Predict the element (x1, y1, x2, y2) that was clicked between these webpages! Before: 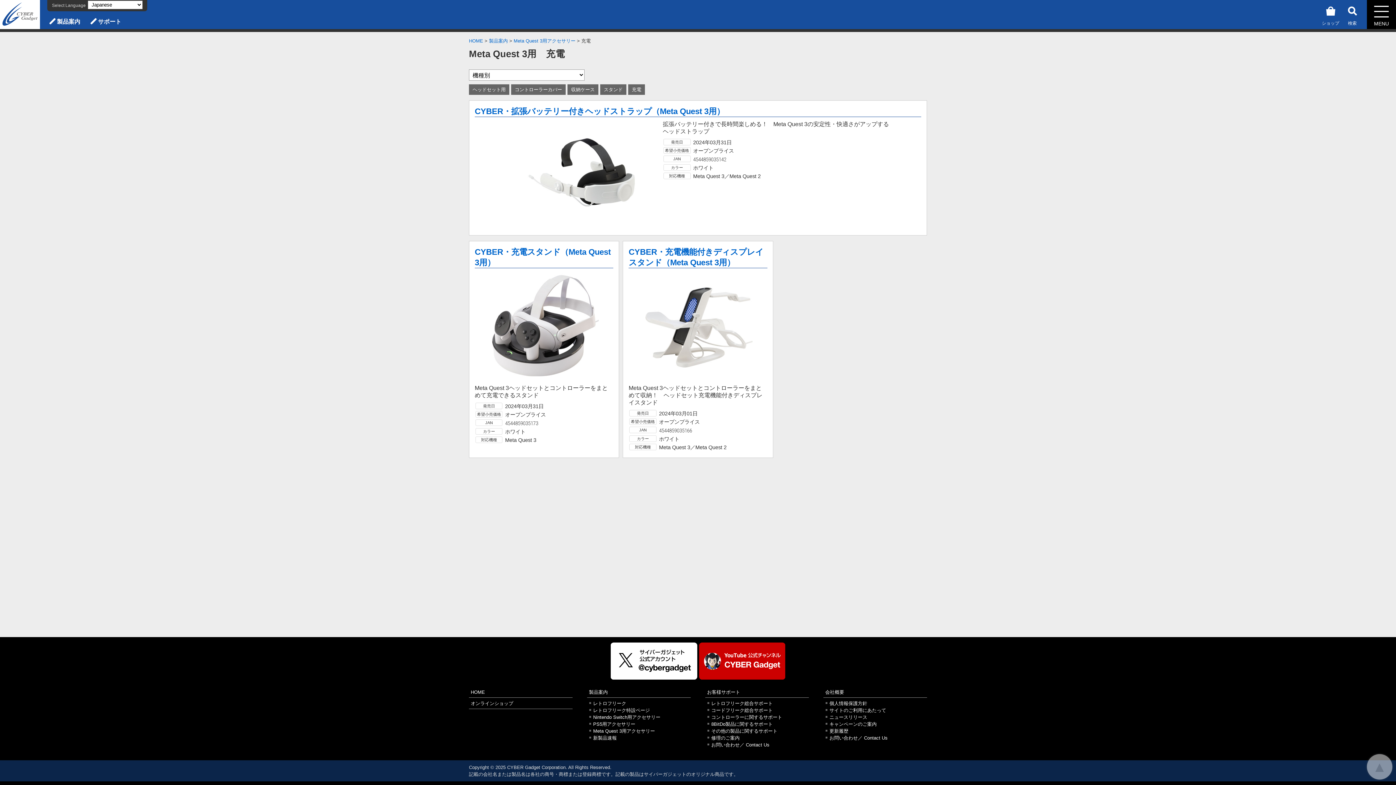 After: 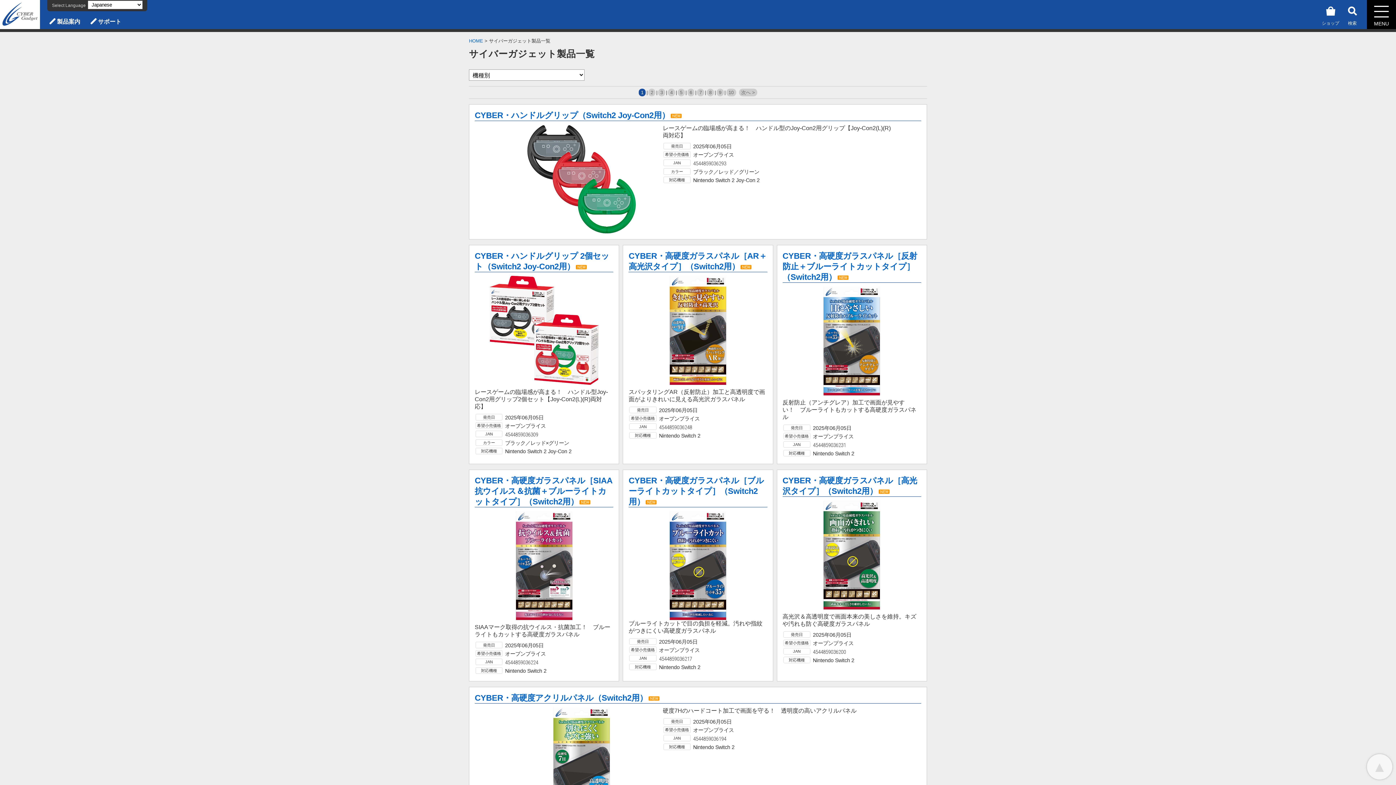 Action: label: 製品案内 bbox: (489, 38, 508, 43)